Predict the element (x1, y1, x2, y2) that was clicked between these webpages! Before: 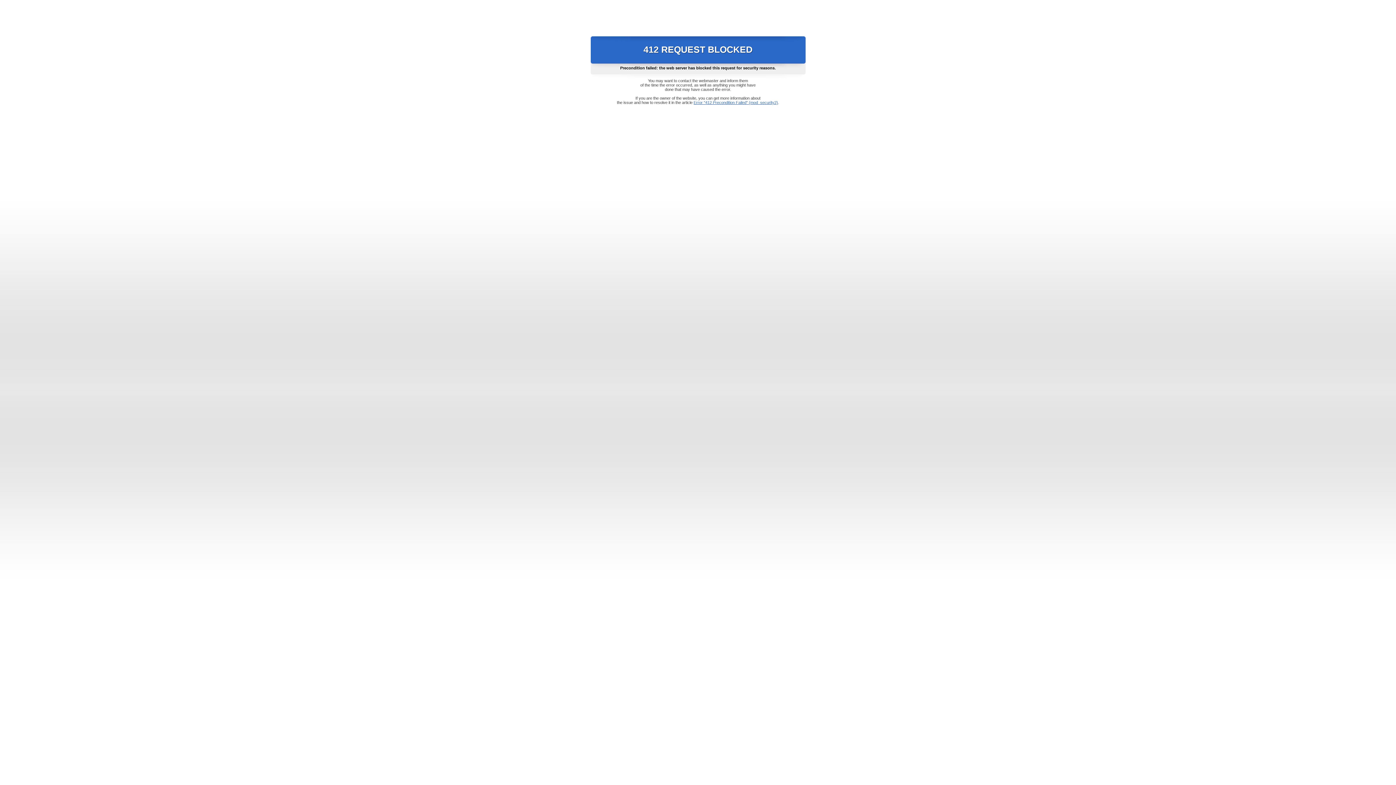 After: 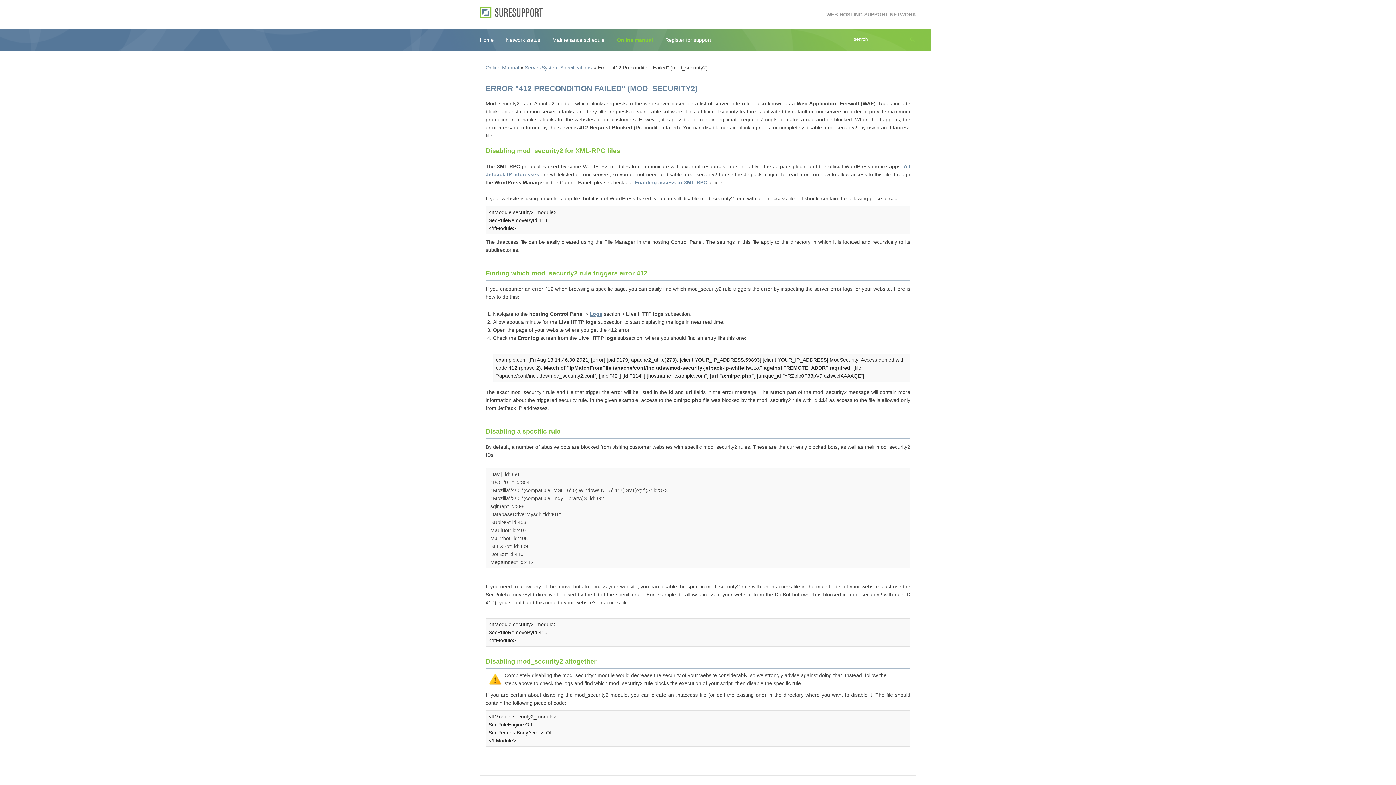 Action: bbox: (693, 100, 778, 104) label: Error "412 Precondition Failed" (mod_security2)